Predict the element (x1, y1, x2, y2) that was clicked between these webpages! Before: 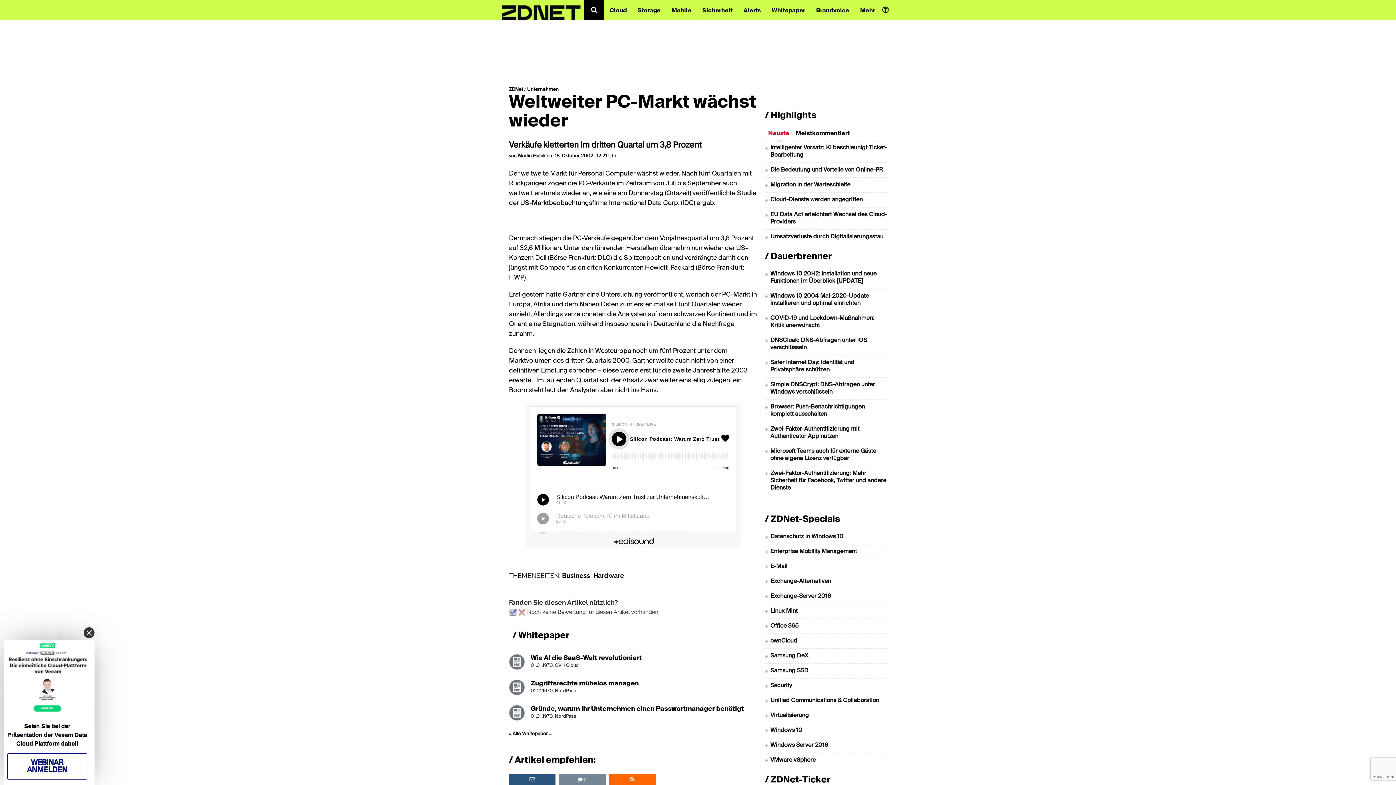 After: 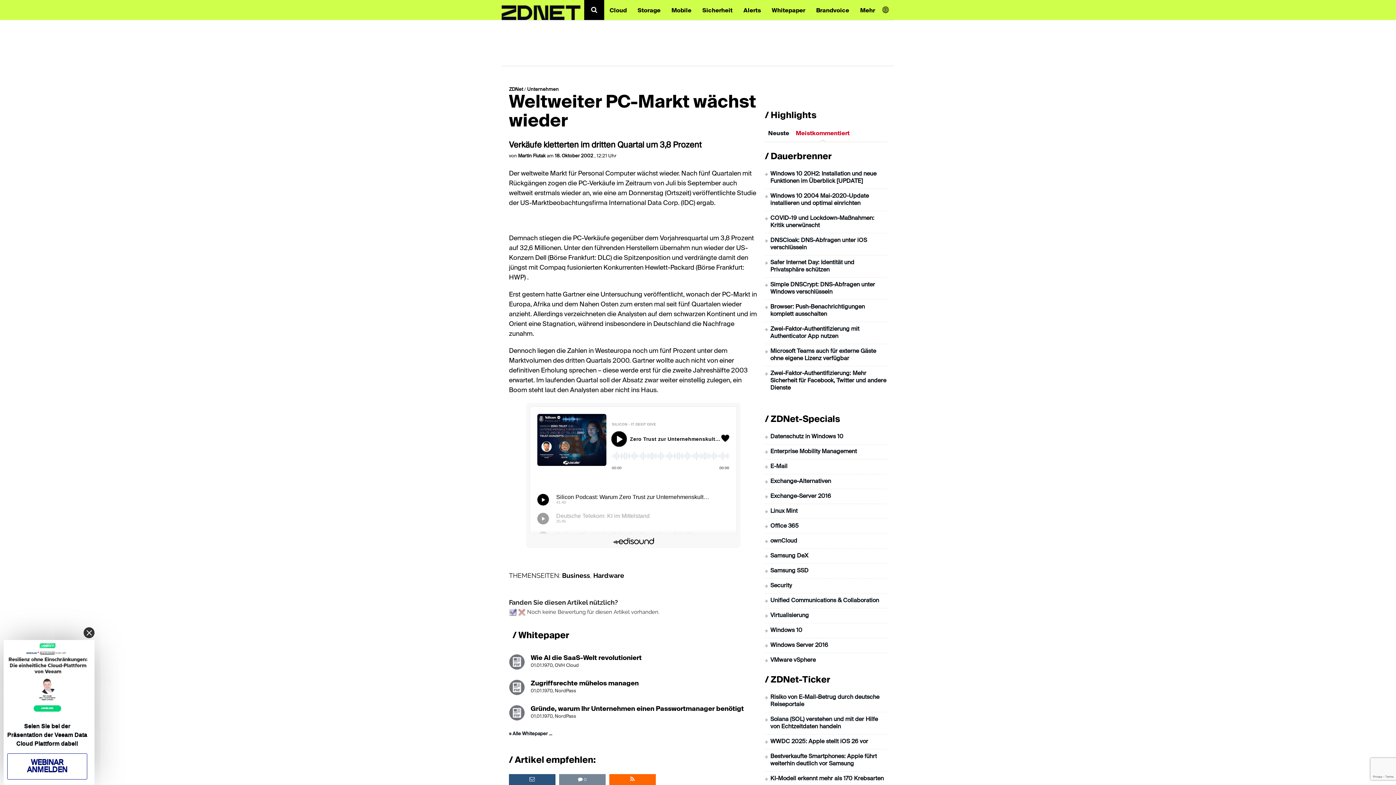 Action: label: Meistkommentiert bbox: (792, 129, 853, 138)